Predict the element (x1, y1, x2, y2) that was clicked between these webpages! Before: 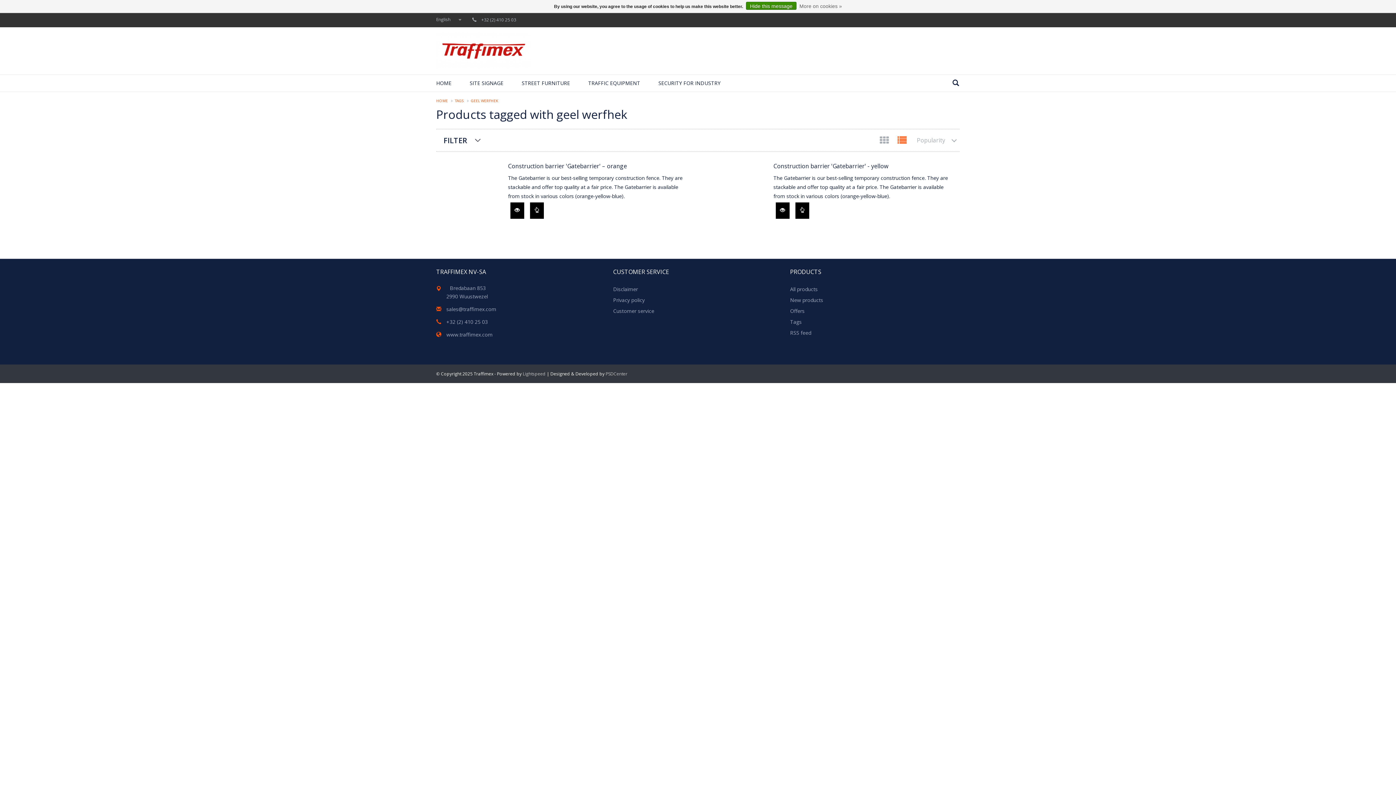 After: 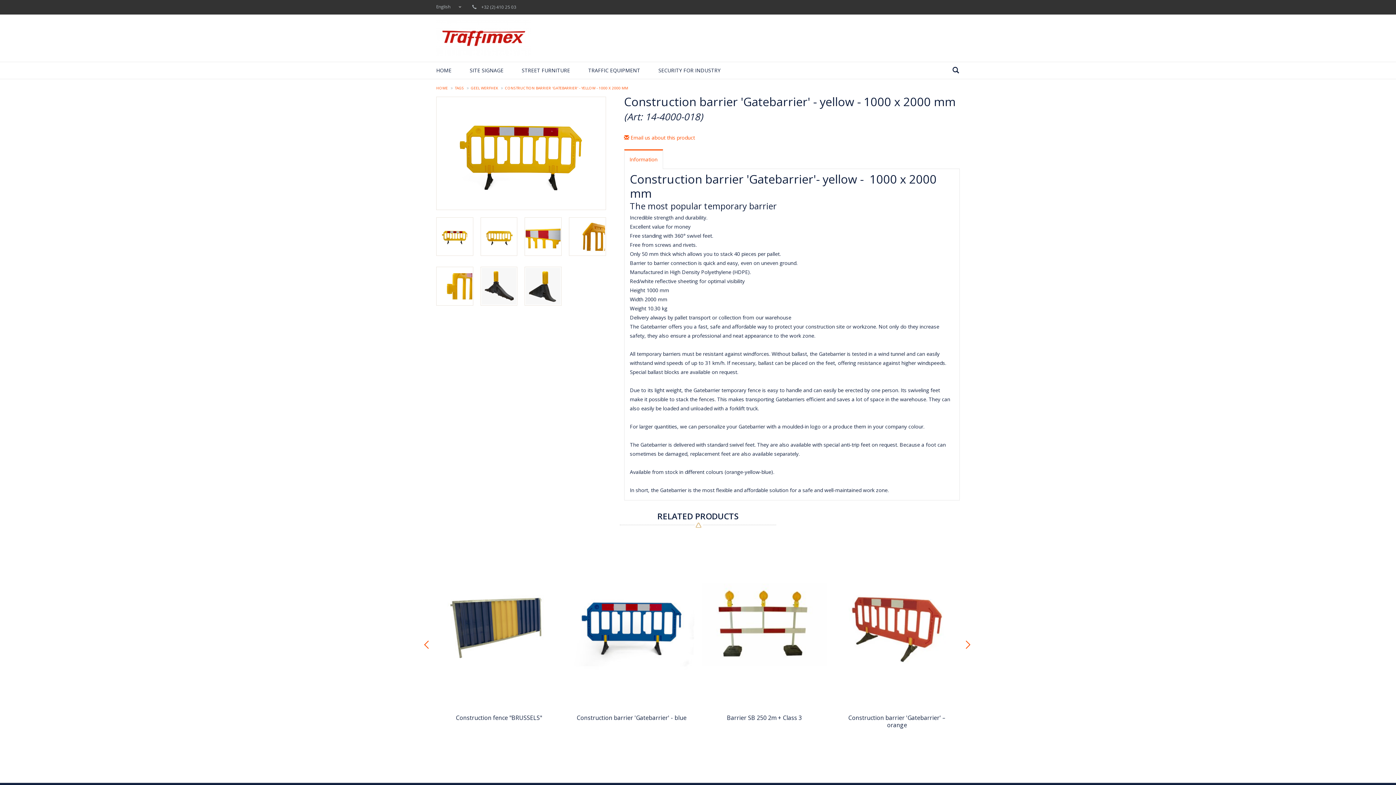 Action: bbox: (795, 202, 809, 218)